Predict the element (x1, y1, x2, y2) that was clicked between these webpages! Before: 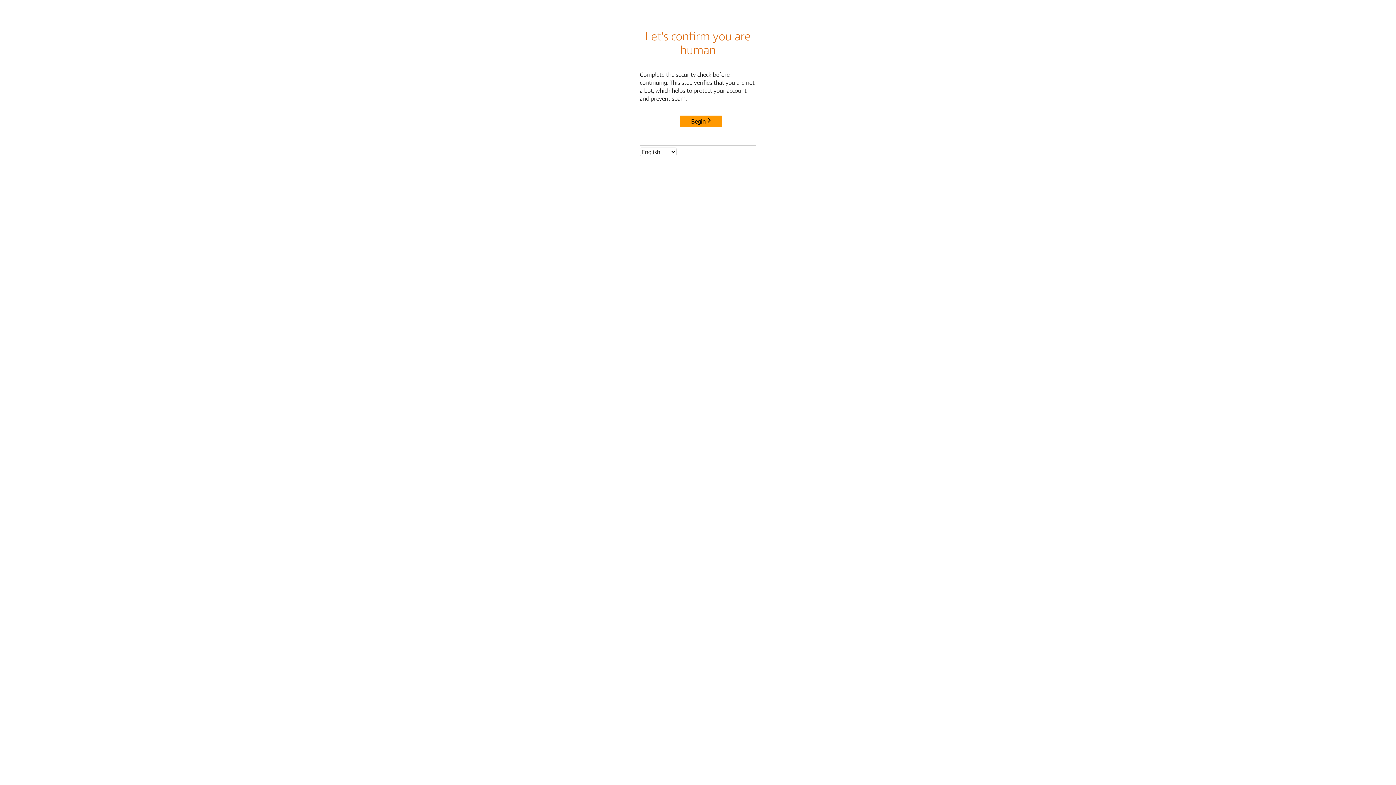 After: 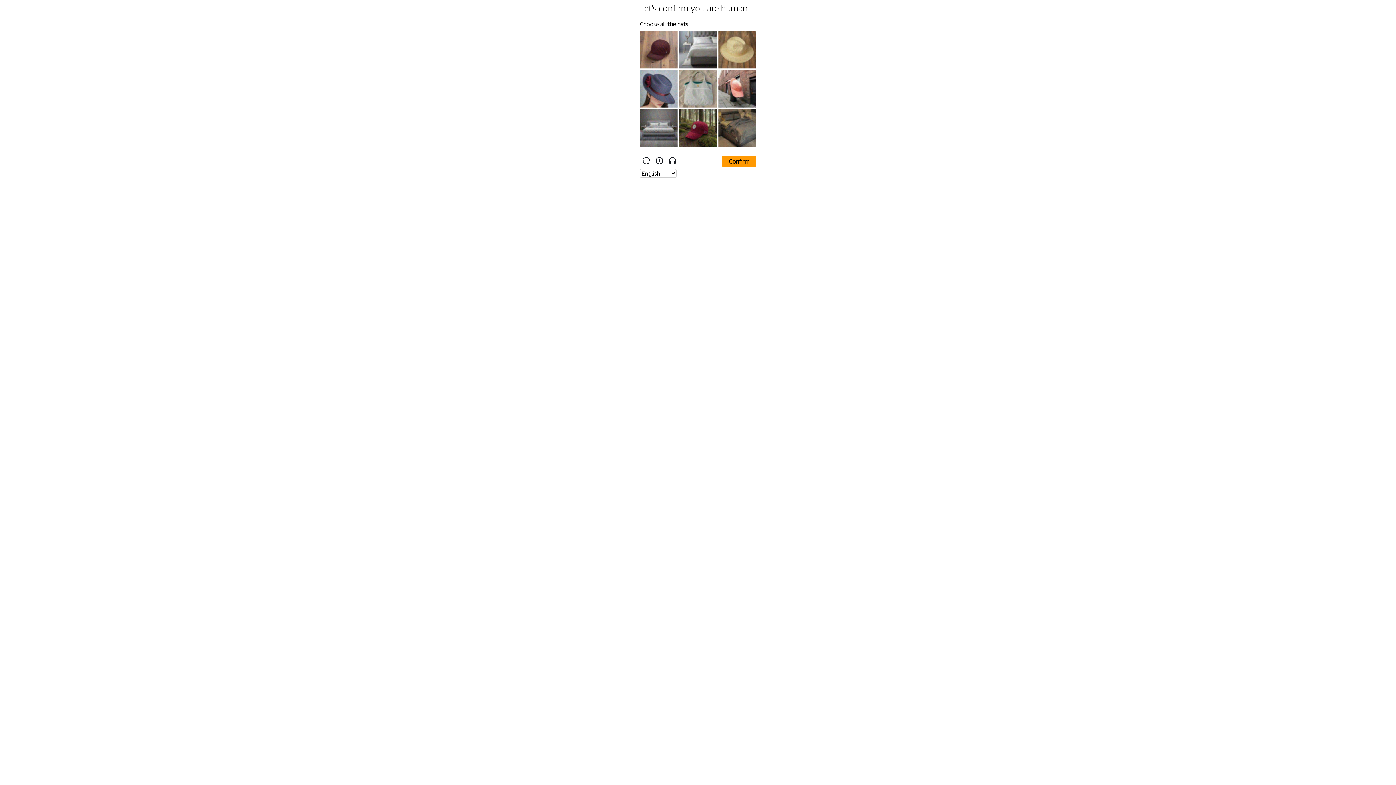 Action: label: Begin bbox: (680, 115, 722, 127)